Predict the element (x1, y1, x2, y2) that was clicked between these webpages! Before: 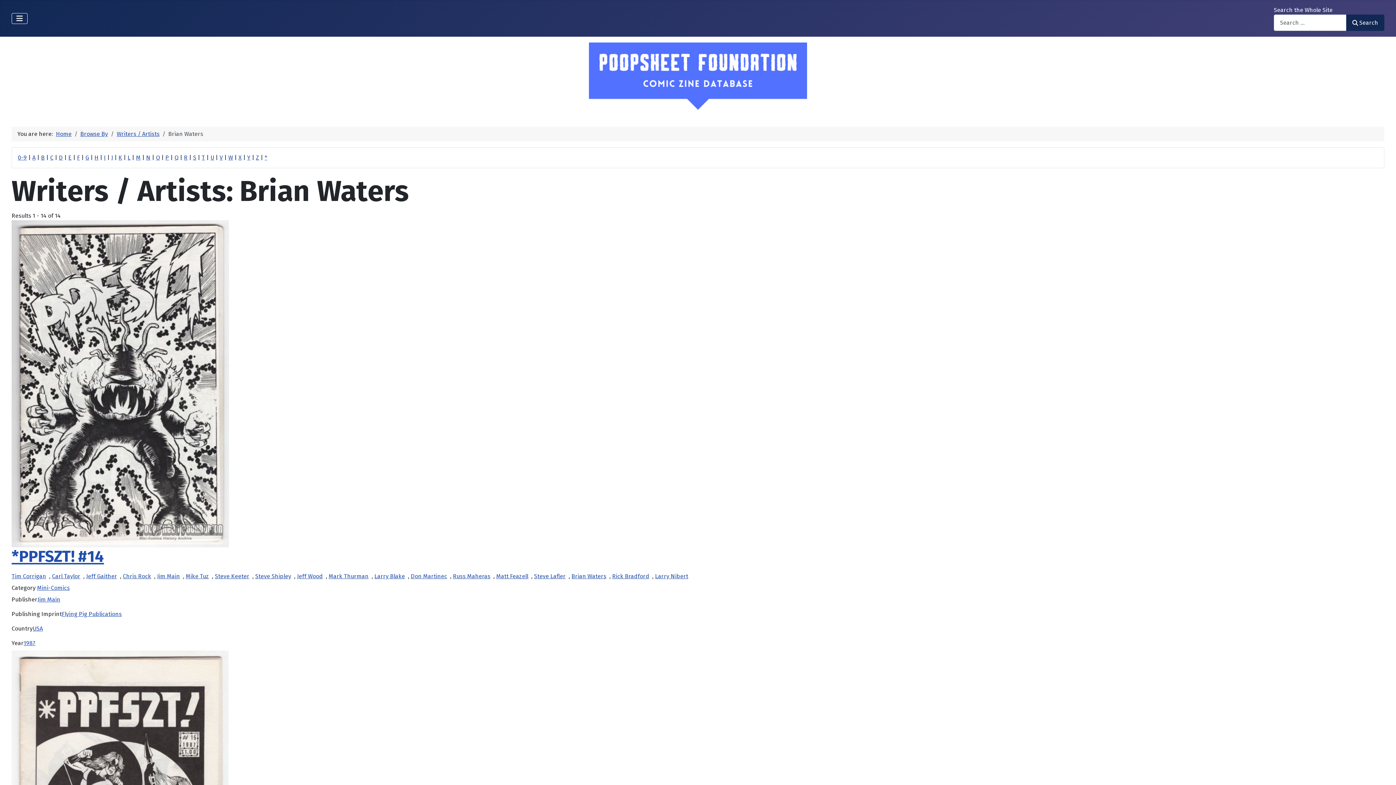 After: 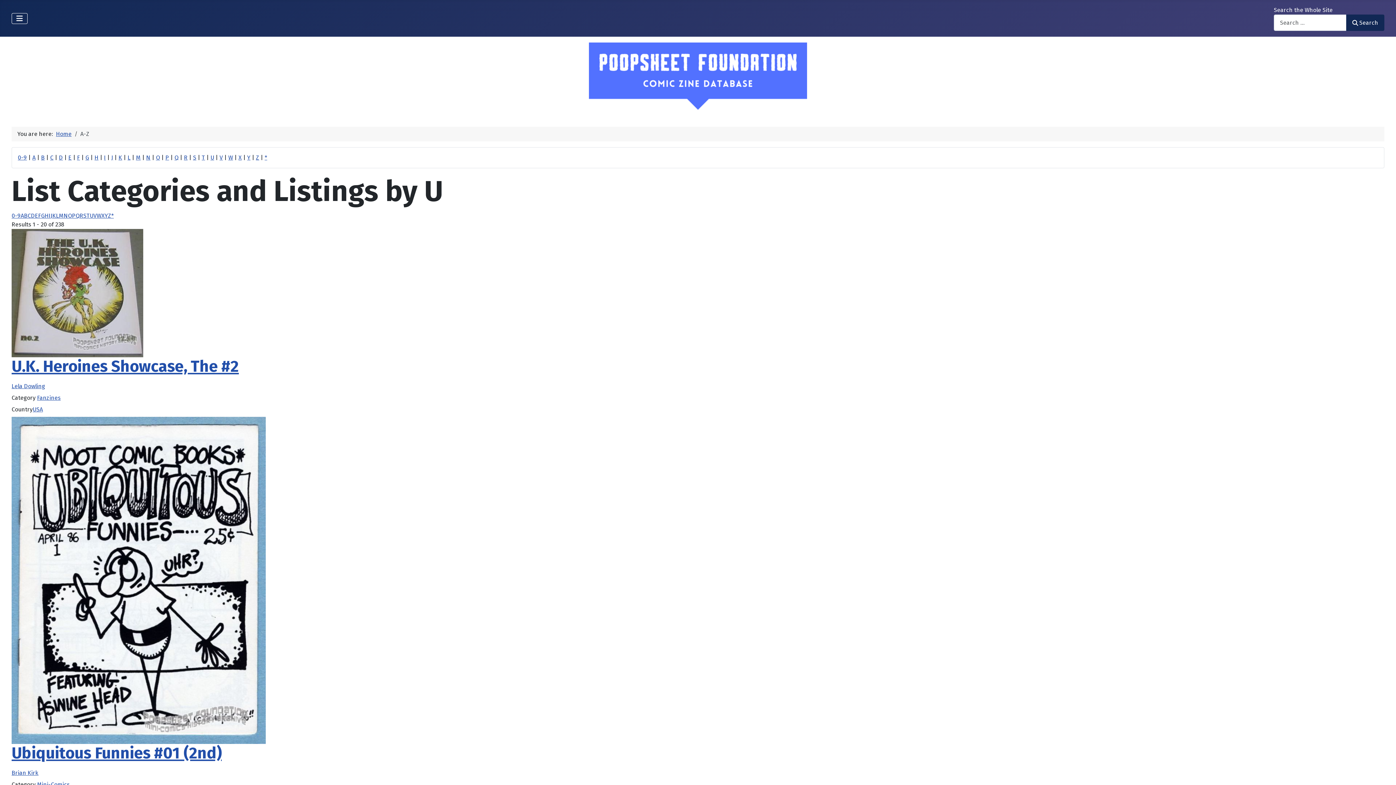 Action: bbox: (210, 154, 214, 161) label: U